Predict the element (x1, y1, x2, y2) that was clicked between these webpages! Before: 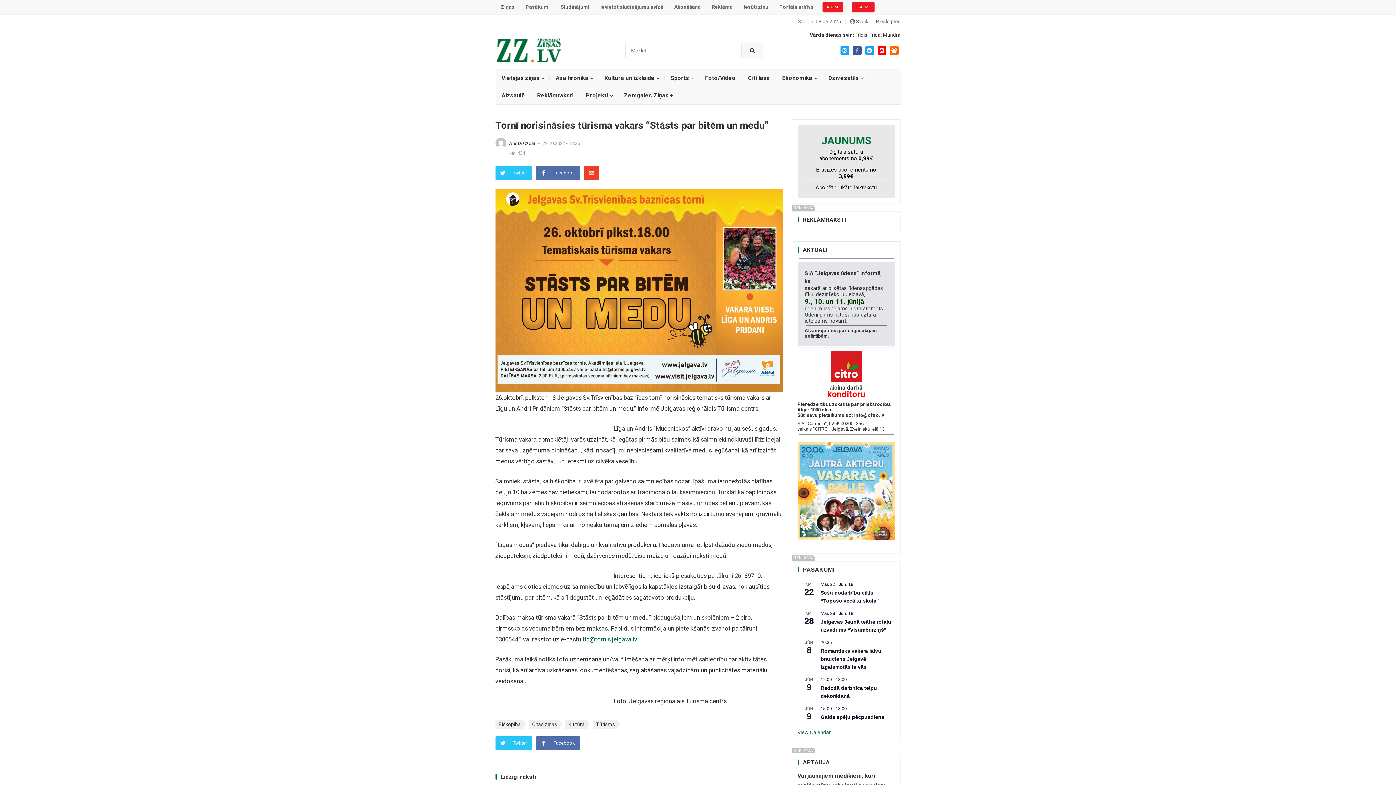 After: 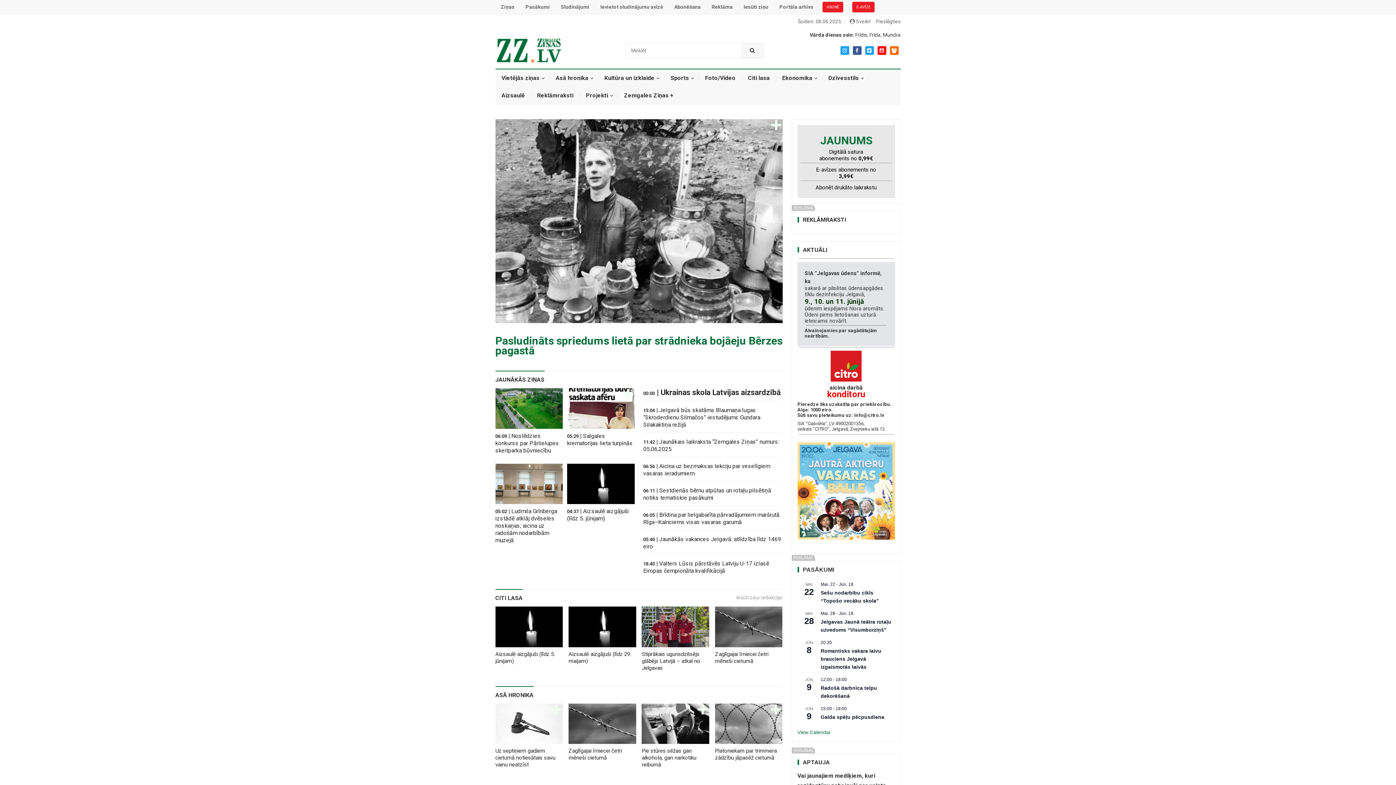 Action: label: Ziņas bbox: (495, 0, 520, 14)